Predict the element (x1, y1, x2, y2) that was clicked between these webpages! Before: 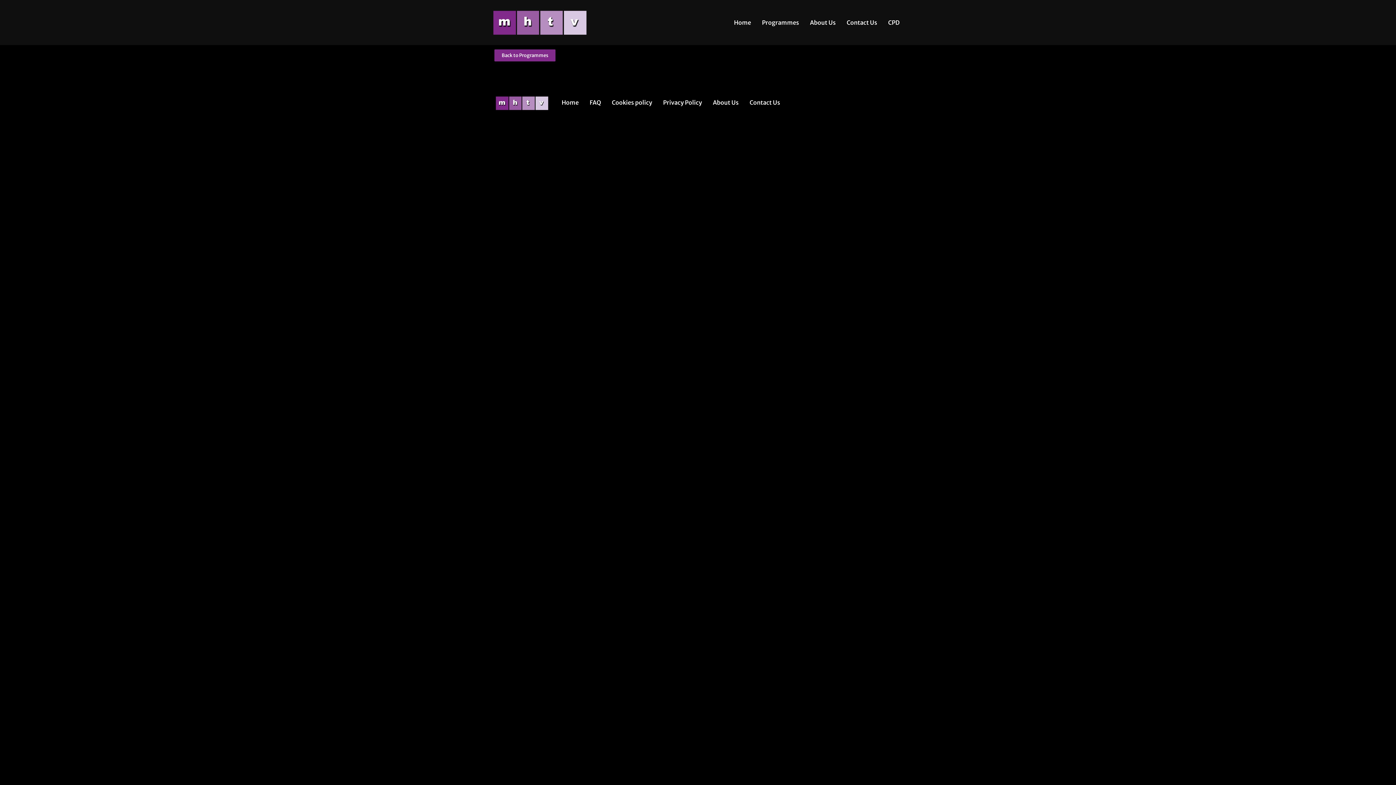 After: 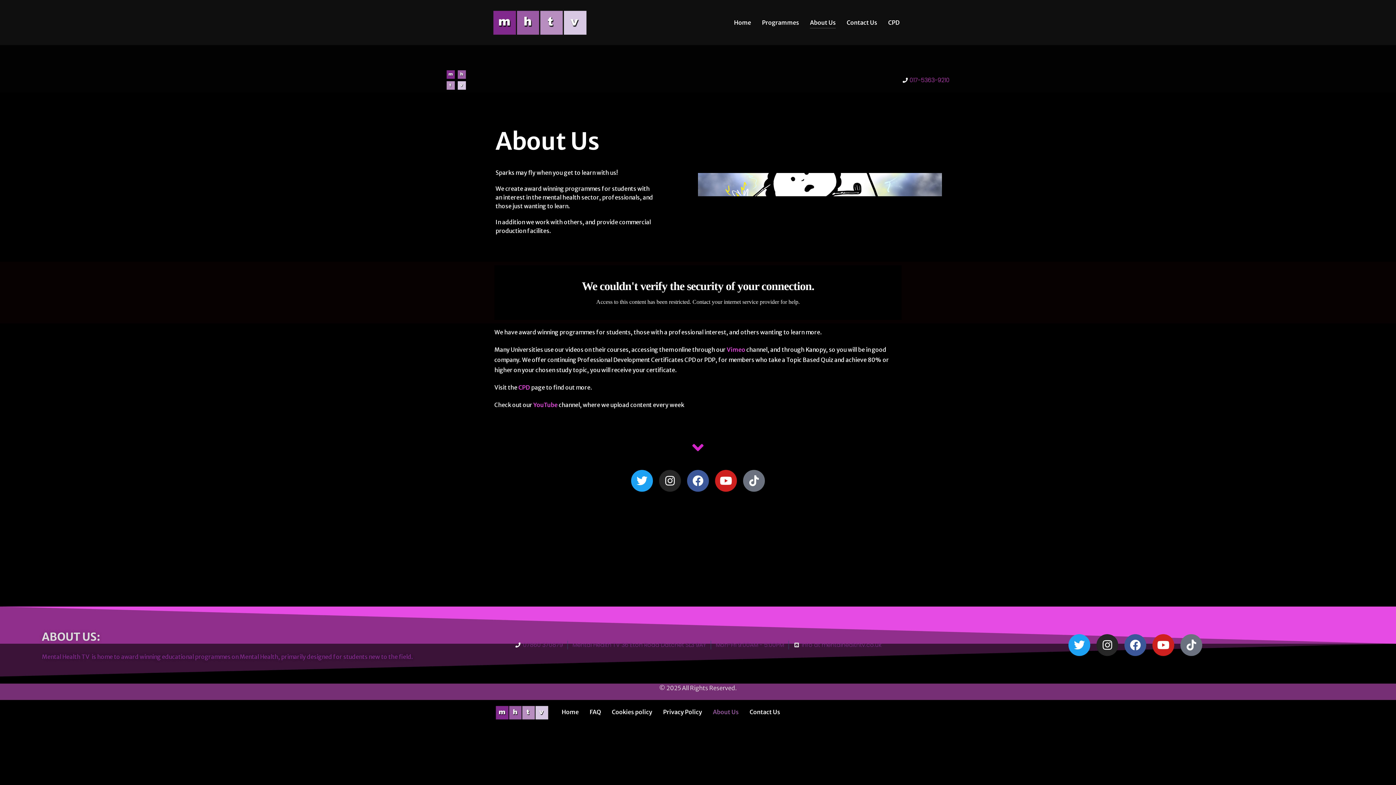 Action: bbox: (810, 16, 836, 28) label: About Us